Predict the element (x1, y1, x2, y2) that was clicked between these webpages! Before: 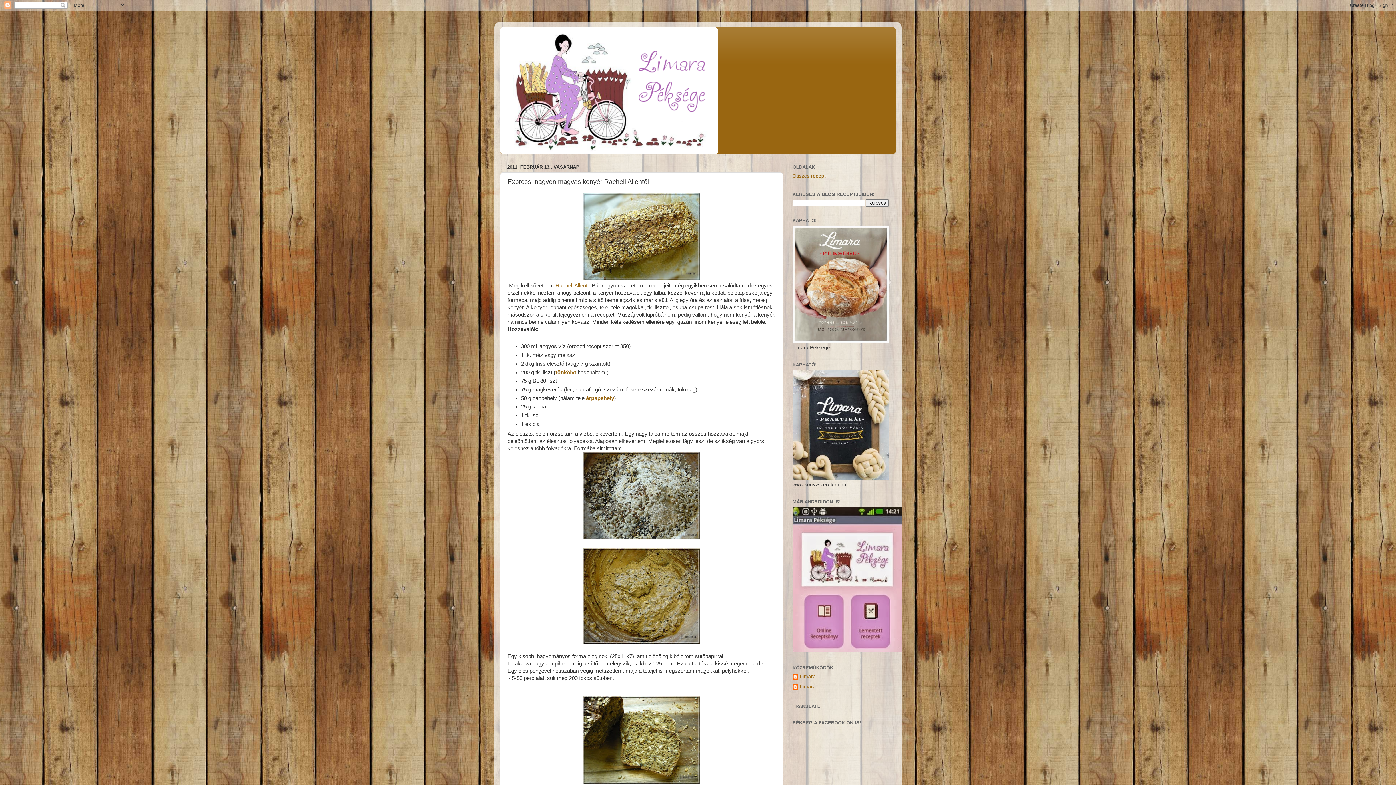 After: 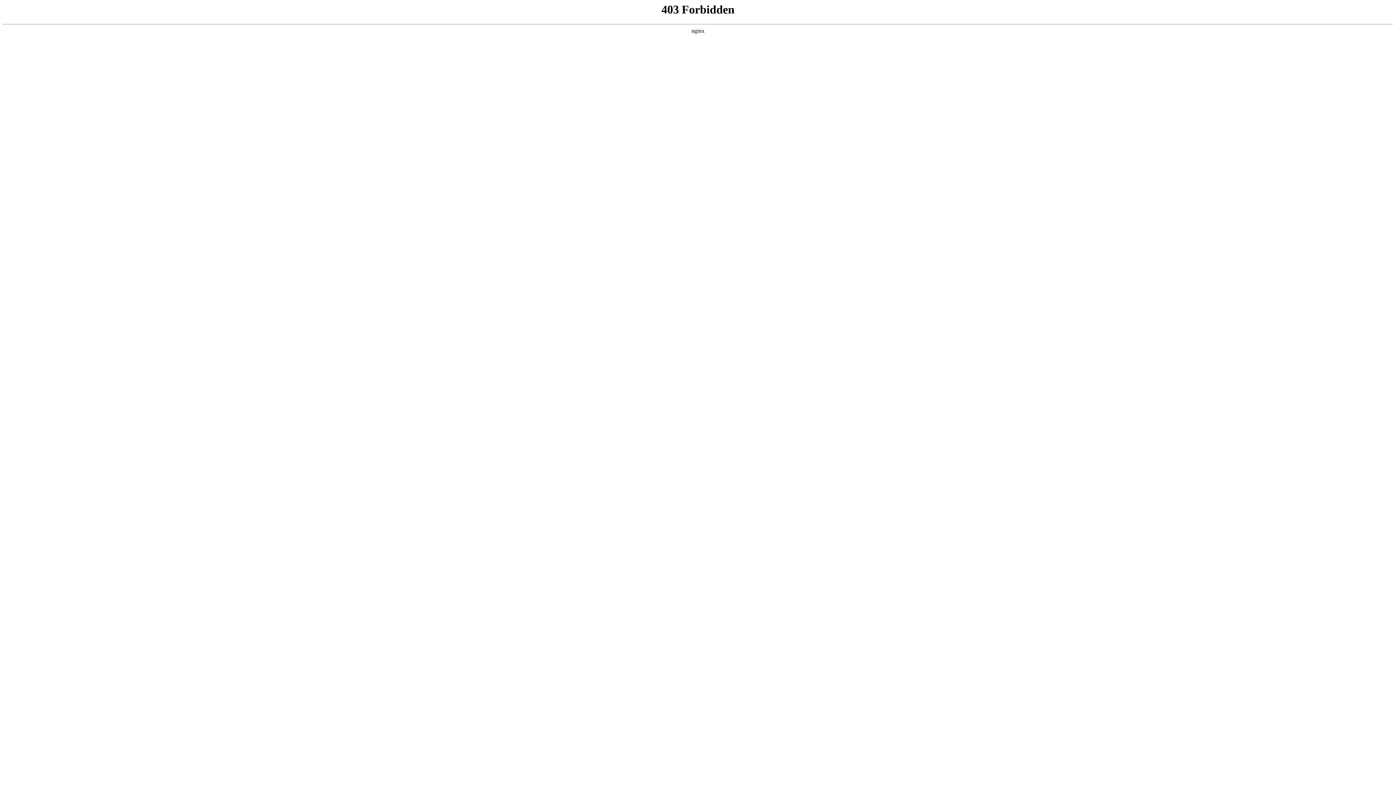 Action: bbox: (792, 338, 889, 343)